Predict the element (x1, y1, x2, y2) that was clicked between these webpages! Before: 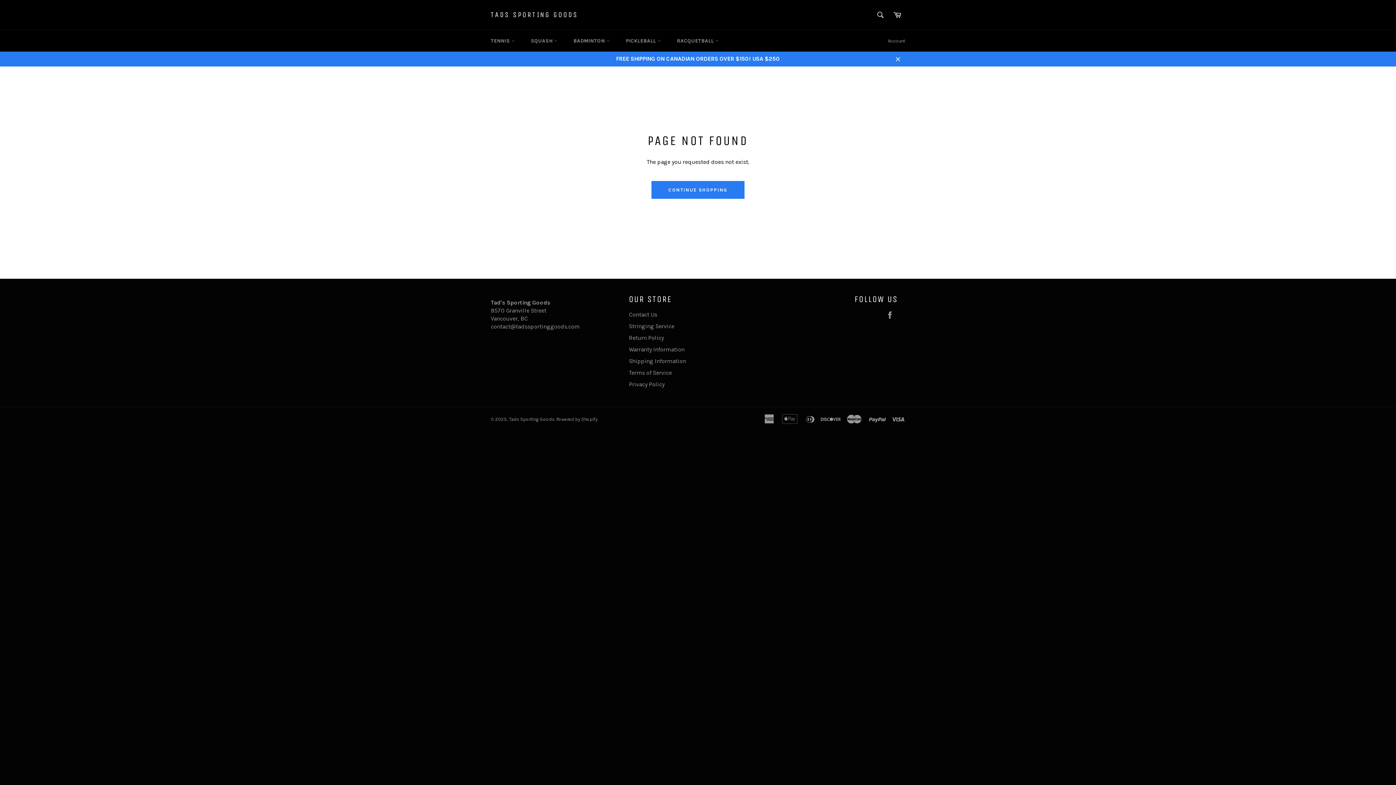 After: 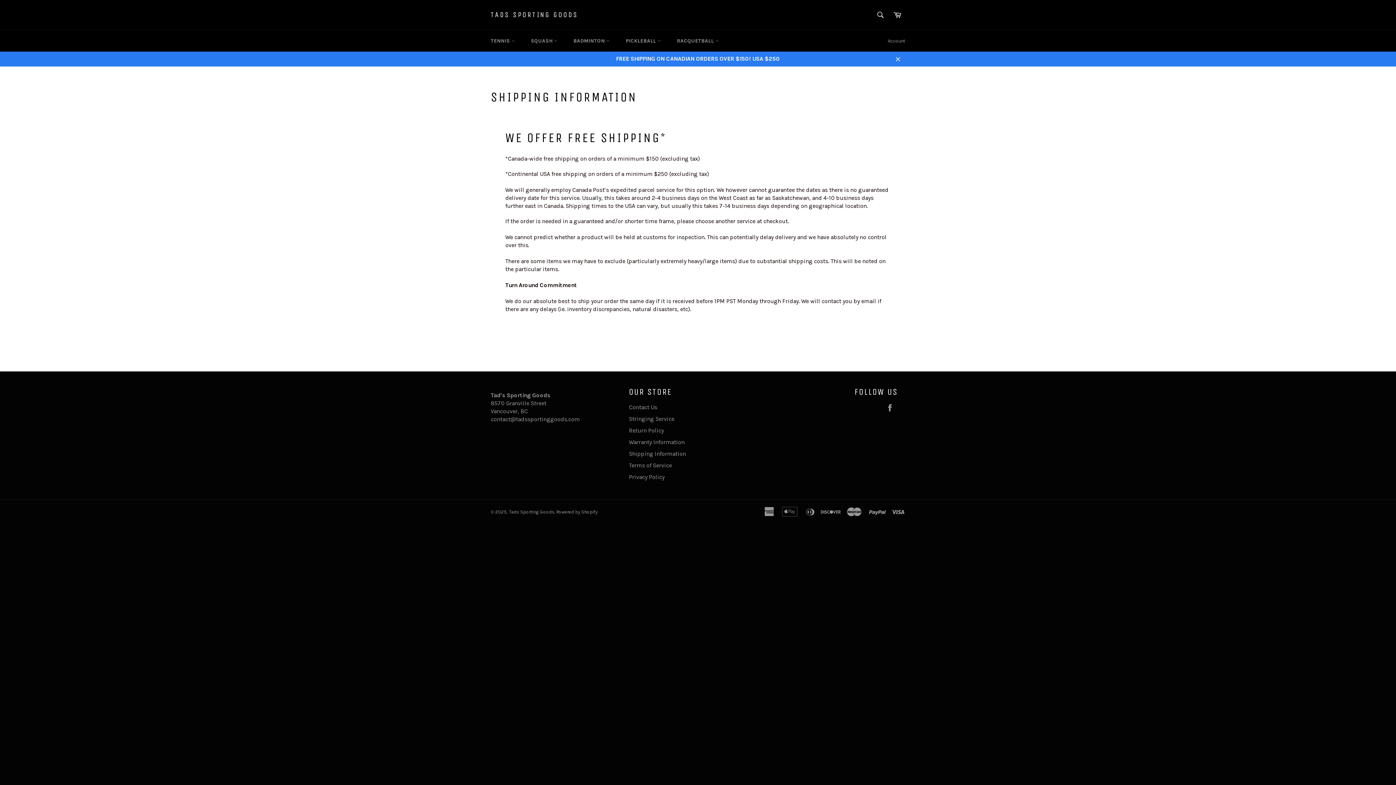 Action: label: Shipping Information bbox: (629, 357, 686, 364)